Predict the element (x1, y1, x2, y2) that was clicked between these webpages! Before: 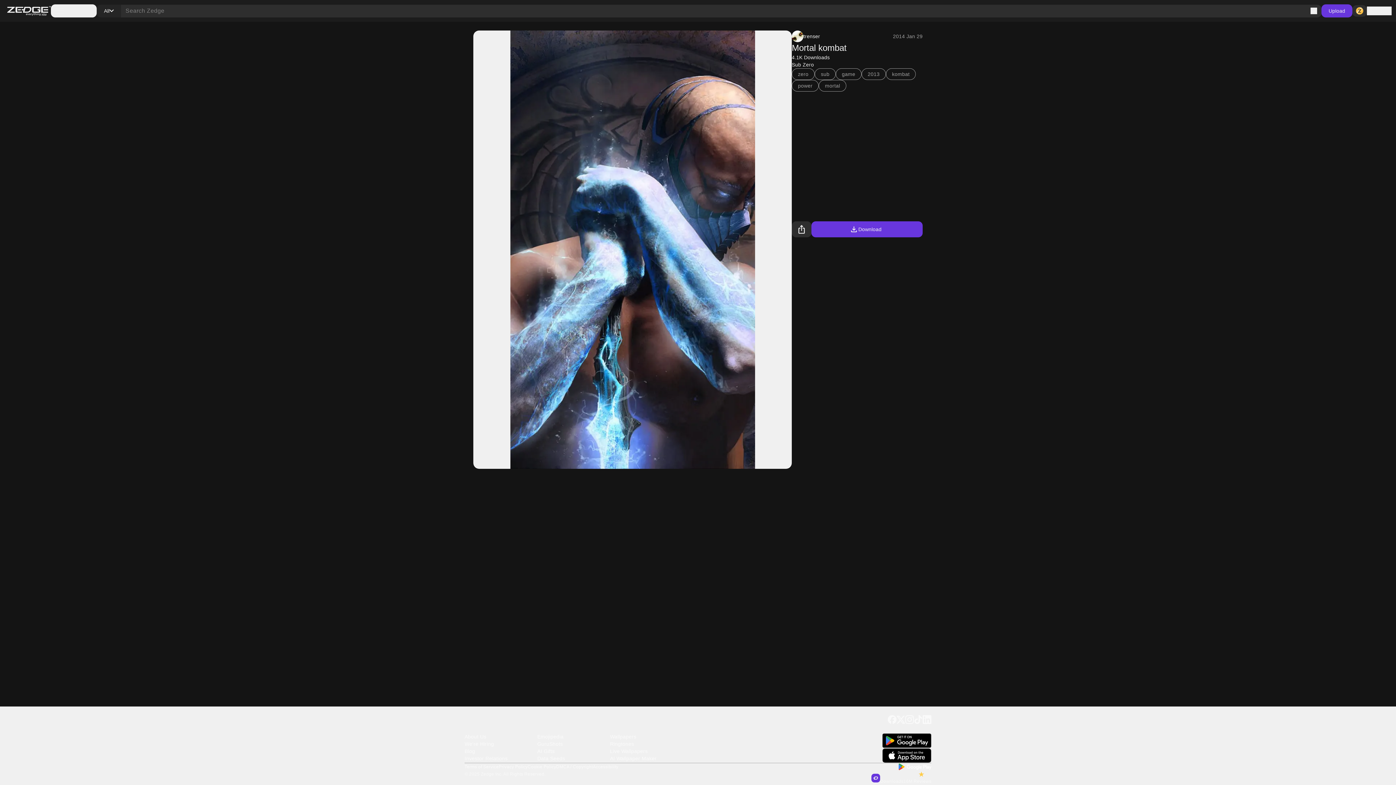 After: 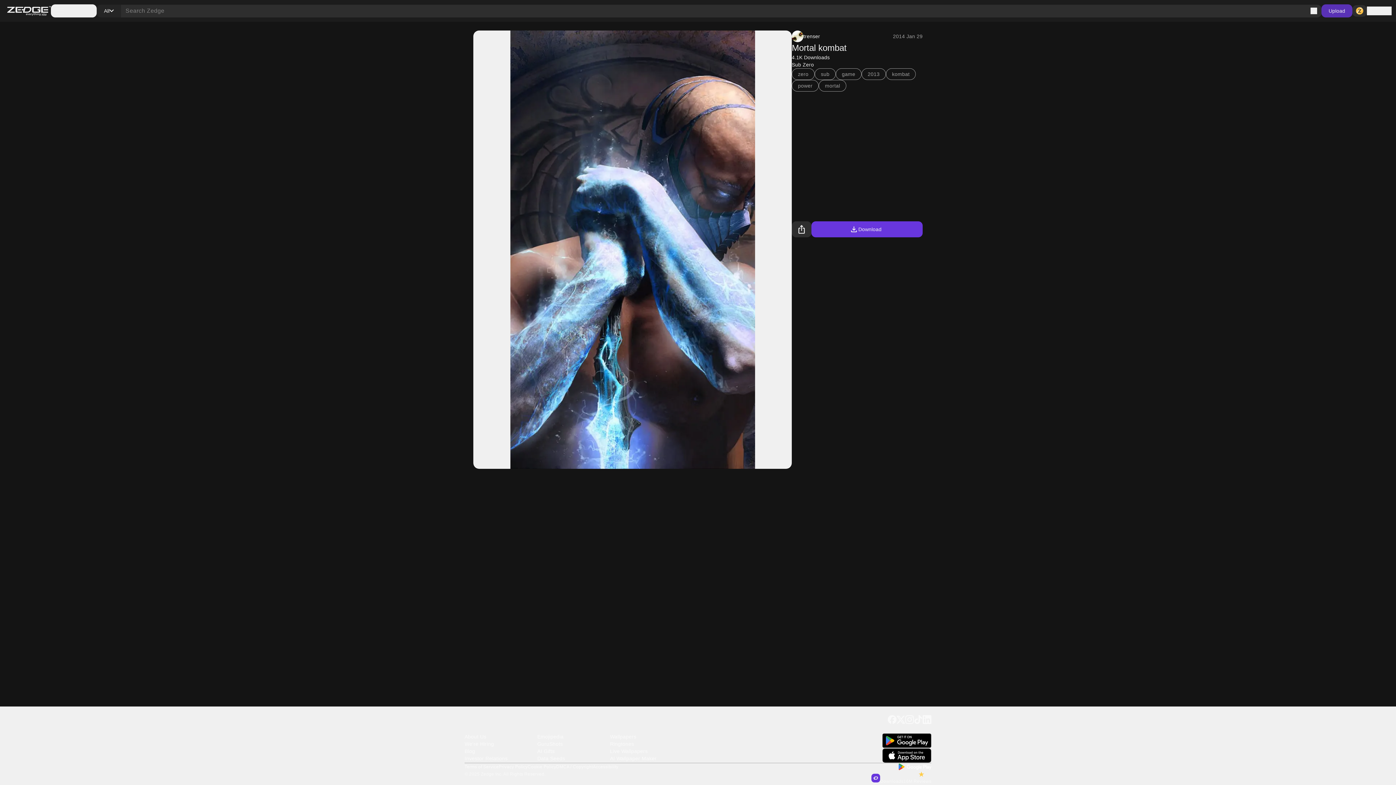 Action: label: Upload bbox: (1321, 4, 1352, 17)